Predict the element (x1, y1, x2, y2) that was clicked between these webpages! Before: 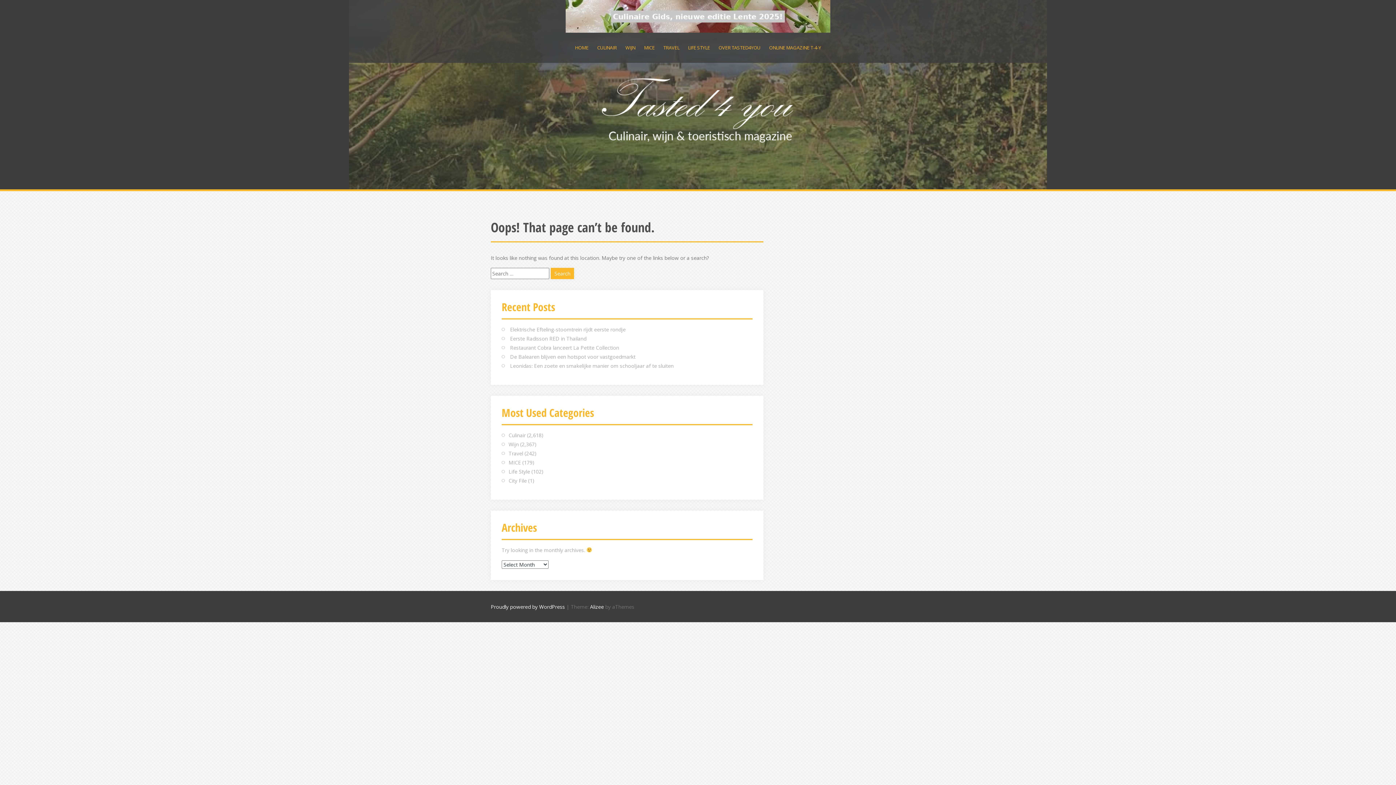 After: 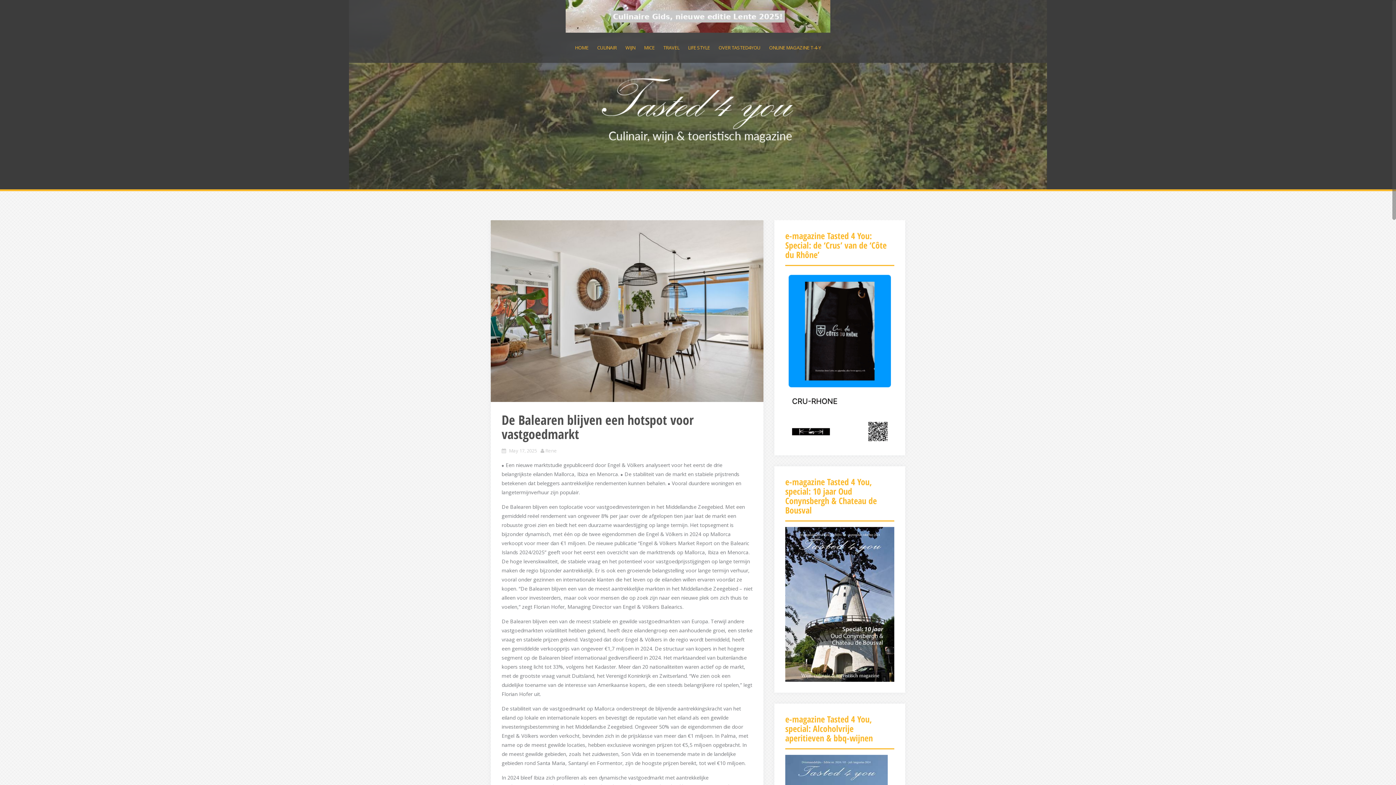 Action: bbox: (510, 353, 635, 360) label: De Balearen blijven een hotspot voor vastgoedmarkt